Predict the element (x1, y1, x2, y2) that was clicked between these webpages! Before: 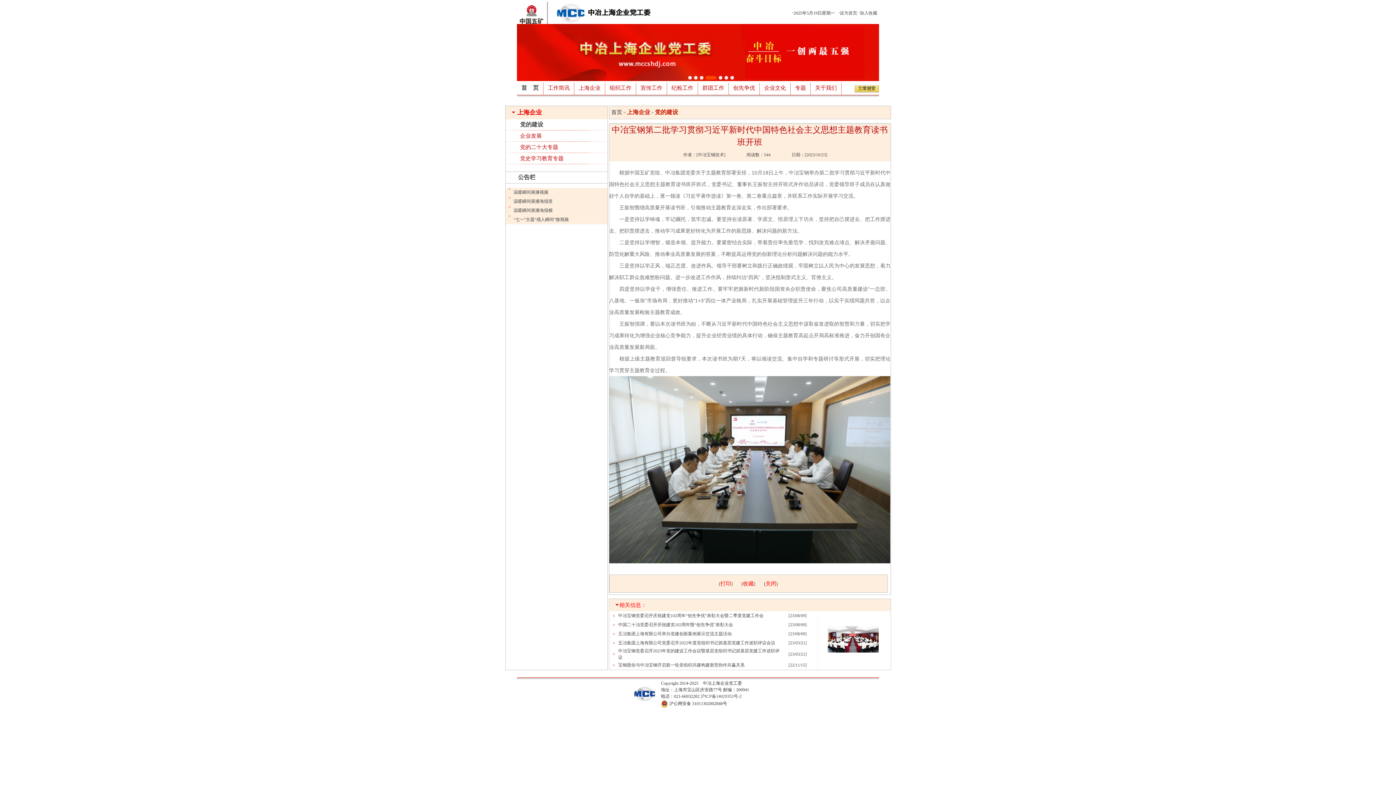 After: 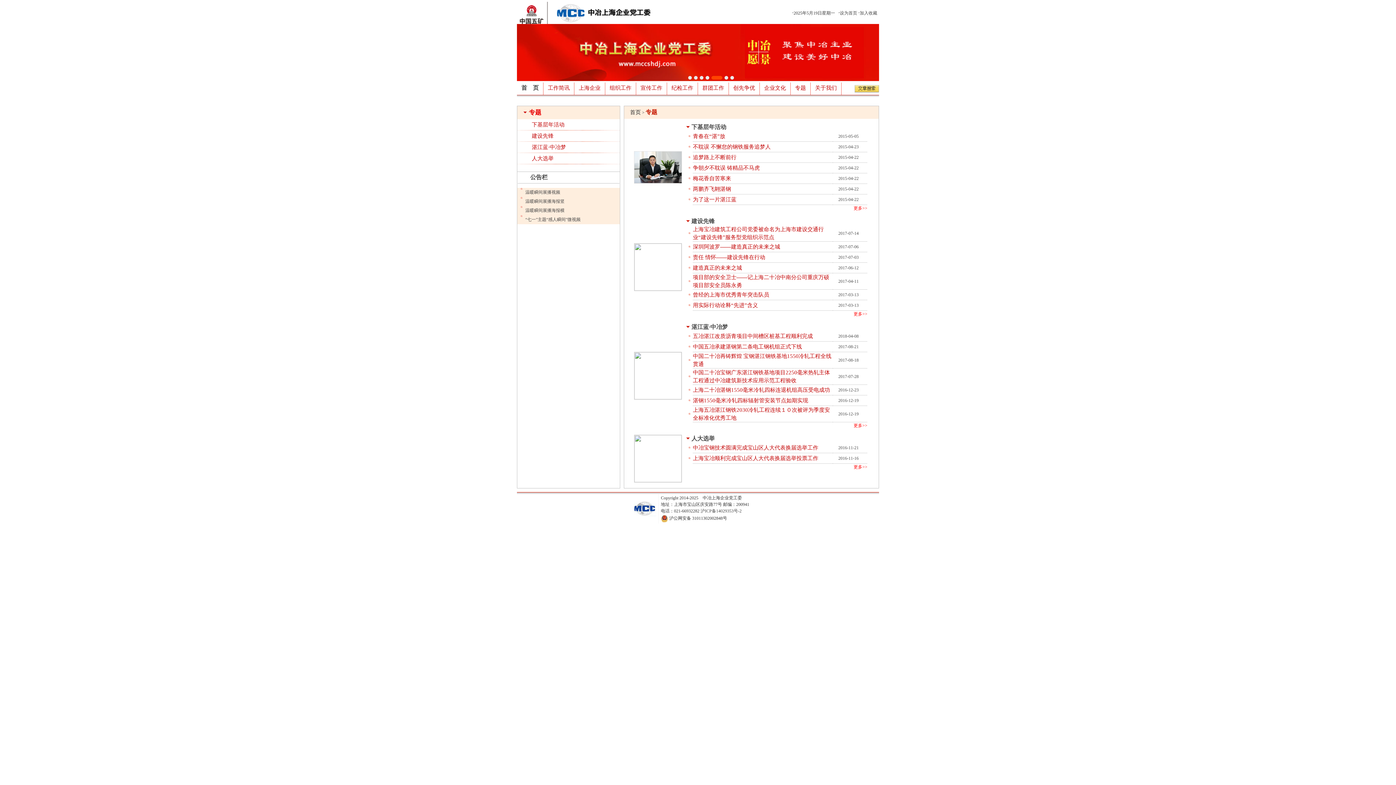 Action: bbox: (795, 85, 806, 90) label: 专题